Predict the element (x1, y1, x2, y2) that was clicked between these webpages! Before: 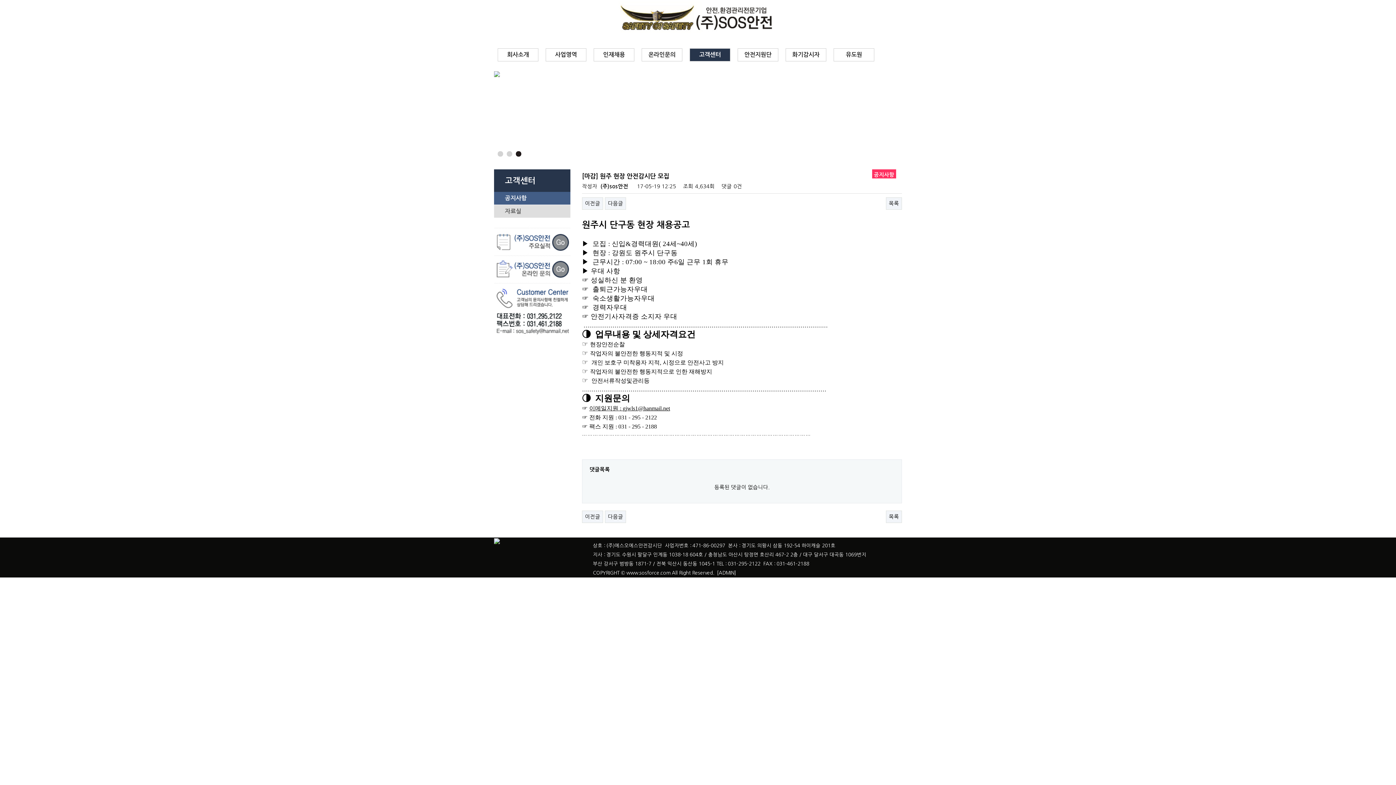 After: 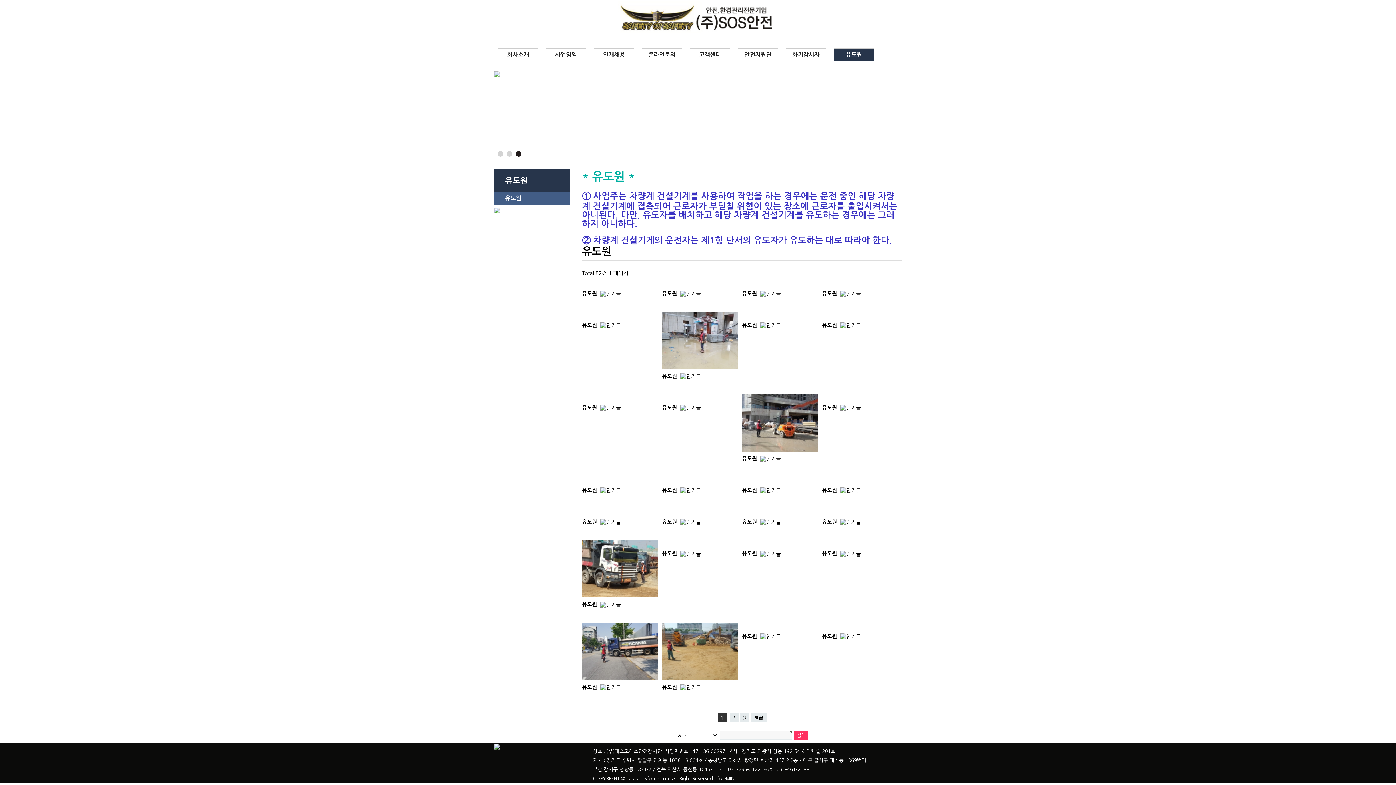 Action: bbox: (833, 48, 874, 61) label: 유도원